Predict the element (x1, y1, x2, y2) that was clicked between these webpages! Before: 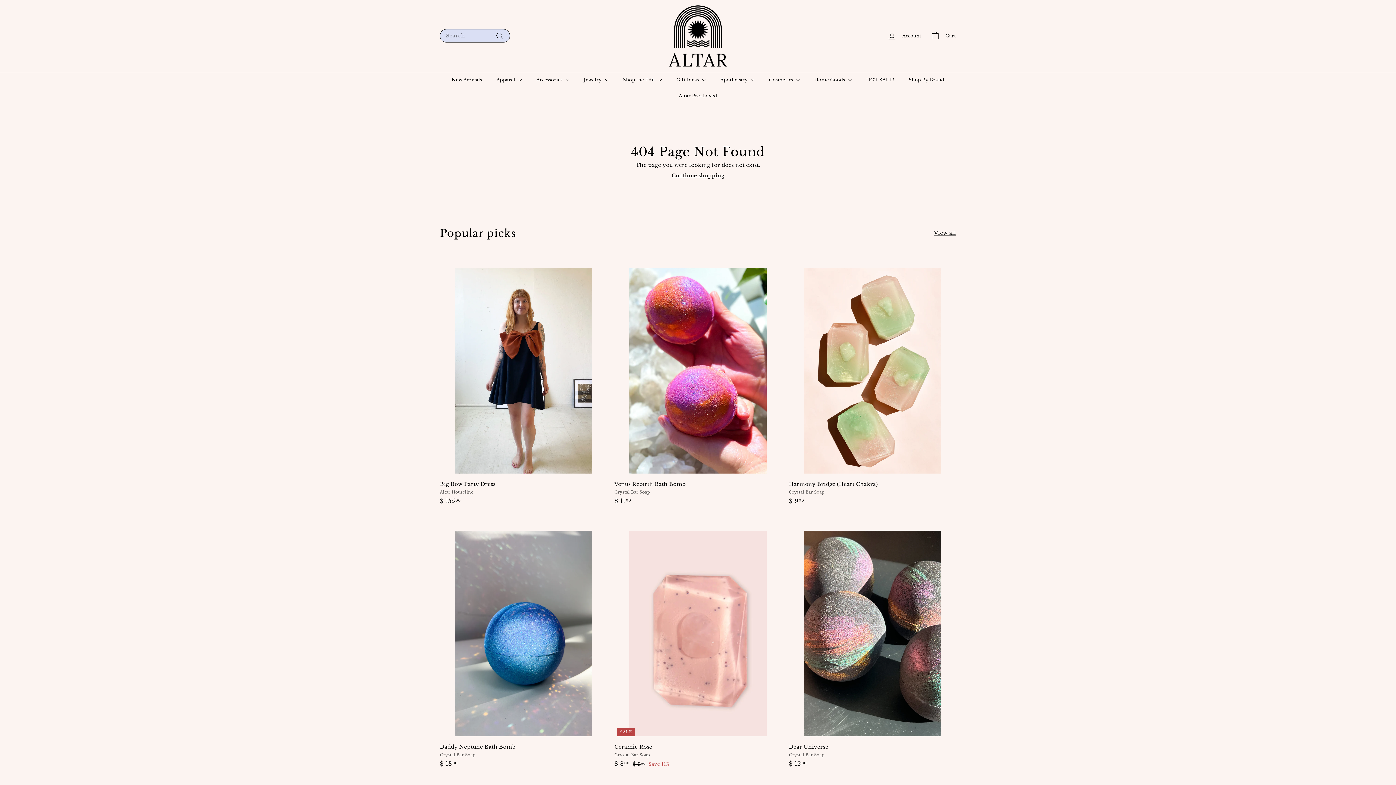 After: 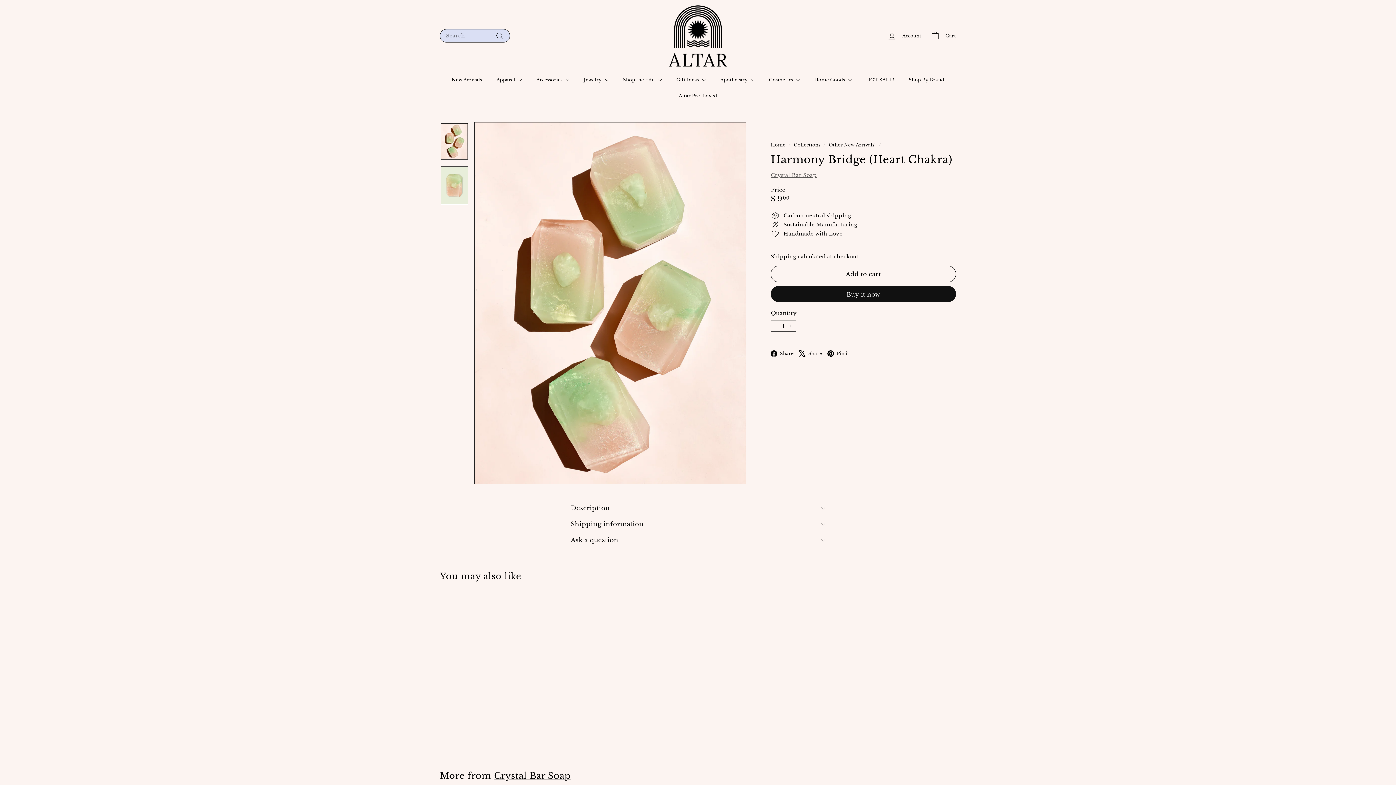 Action: label: Harmony Bridge (Heart Chakra)
Crystal Bar Soap
$ 900
$ 9.00 bbox: (789, 252, 956, 512)